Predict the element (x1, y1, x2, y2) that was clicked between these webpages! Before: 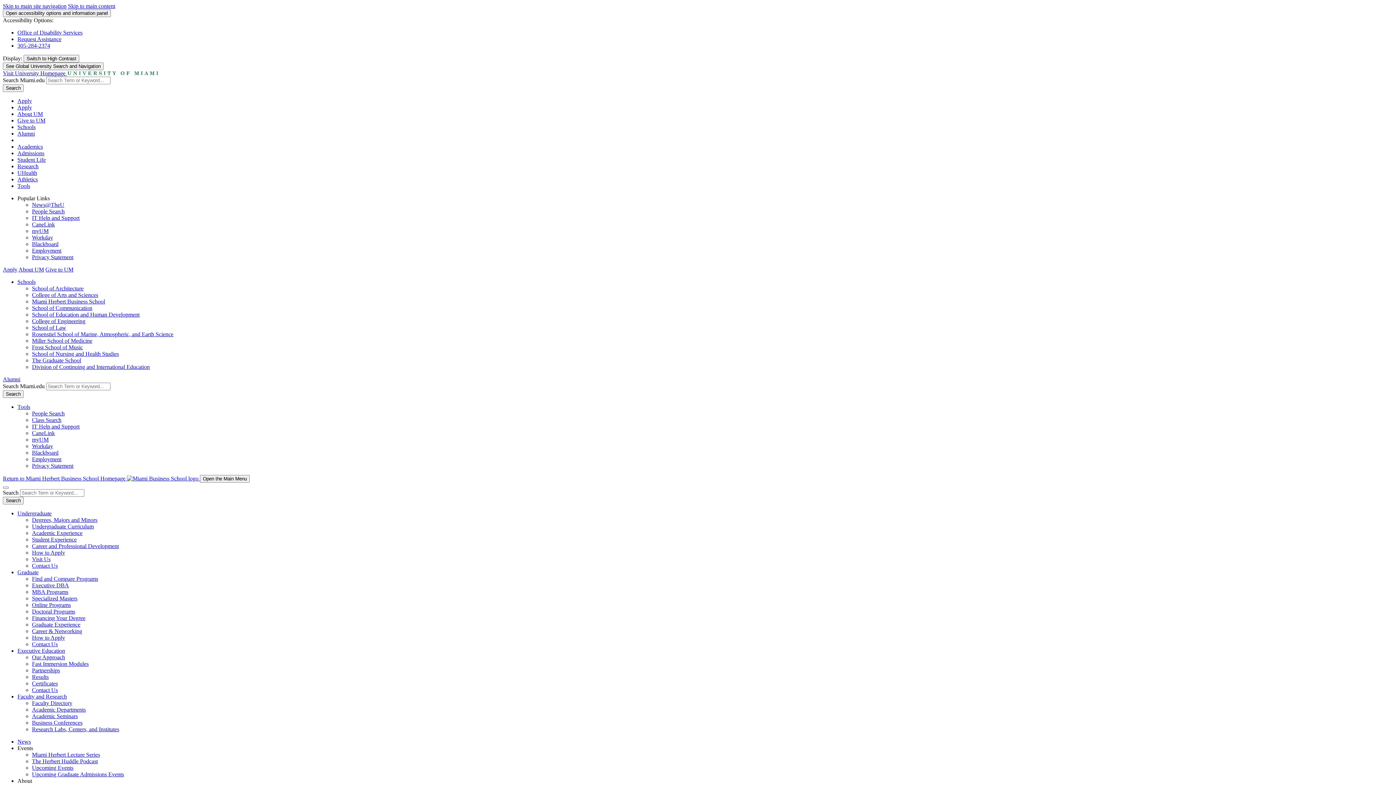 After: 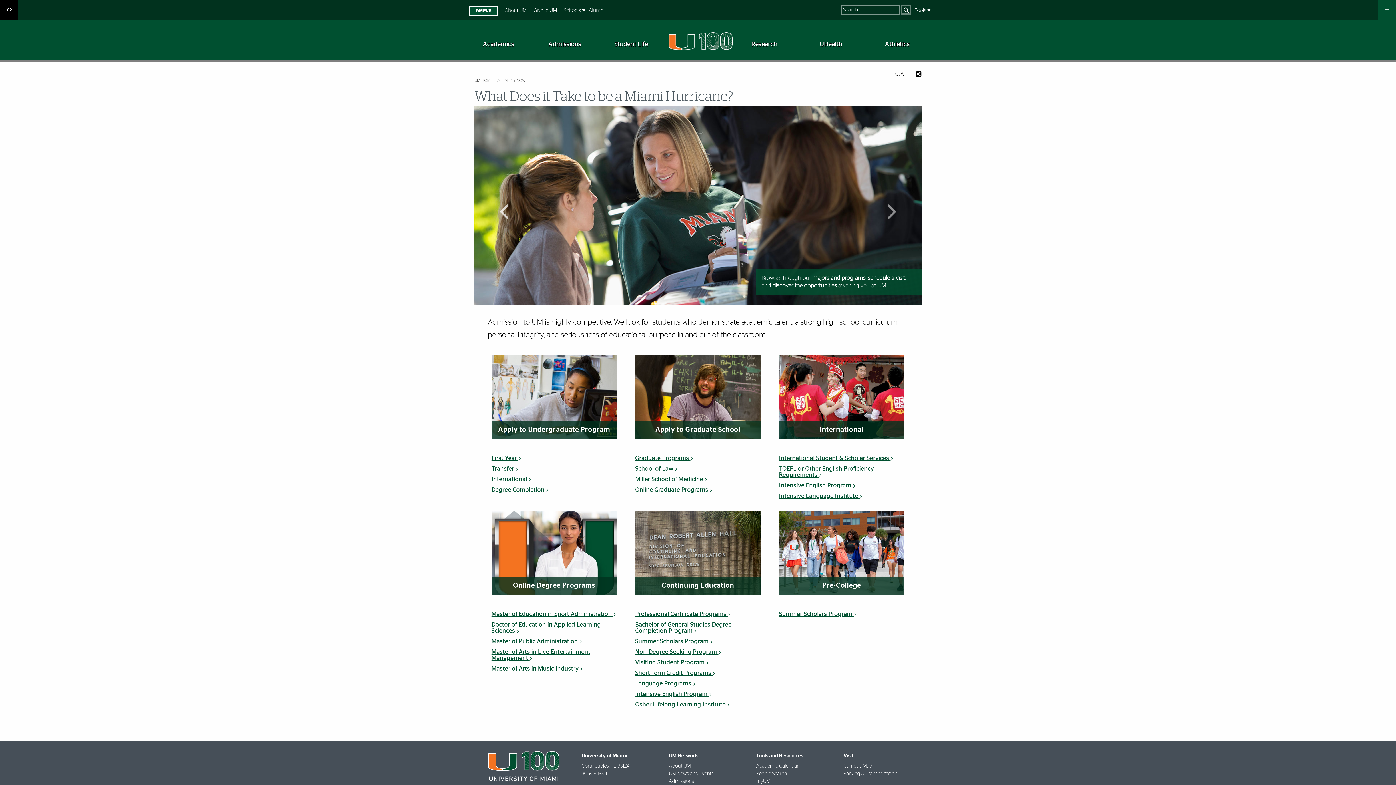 Action: bbox: (2, 266, 17, 272) label: Apply